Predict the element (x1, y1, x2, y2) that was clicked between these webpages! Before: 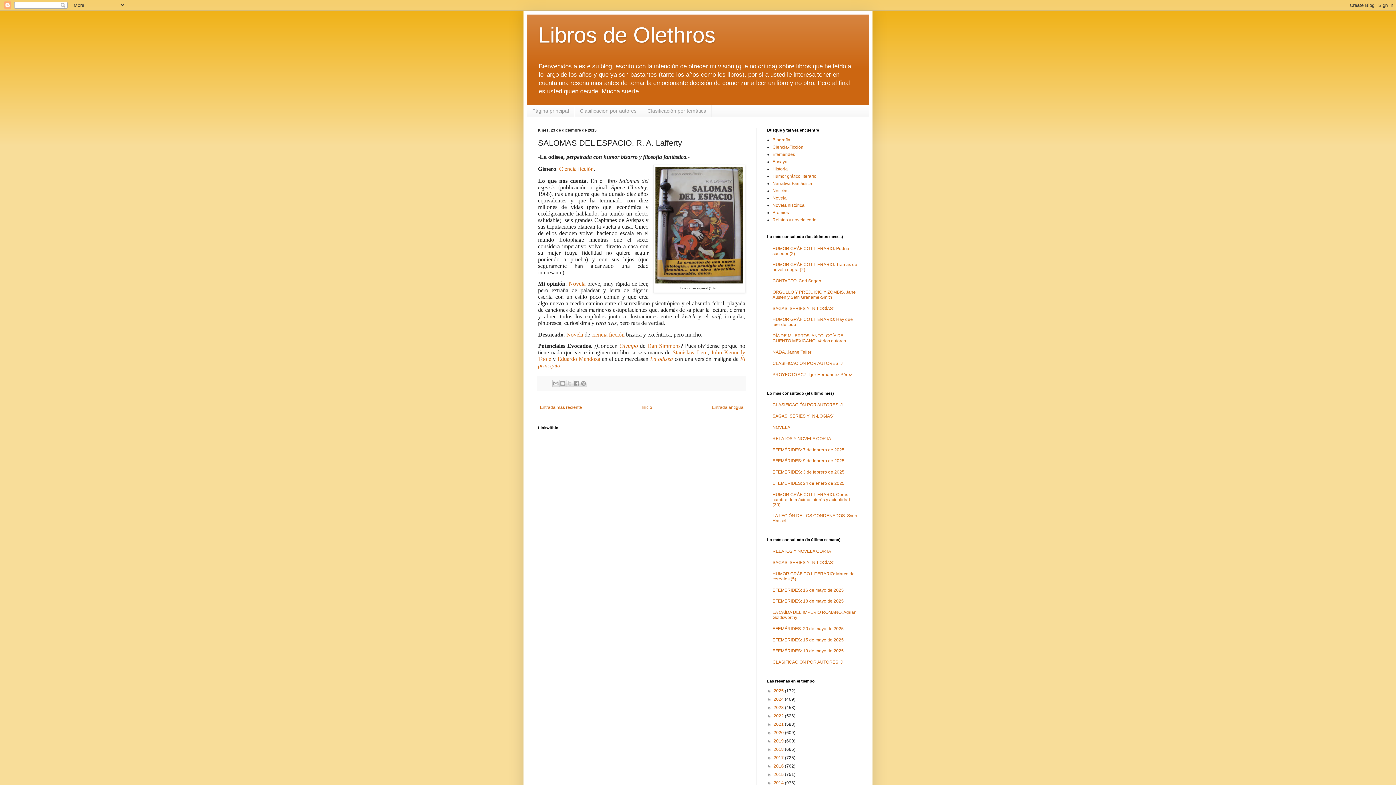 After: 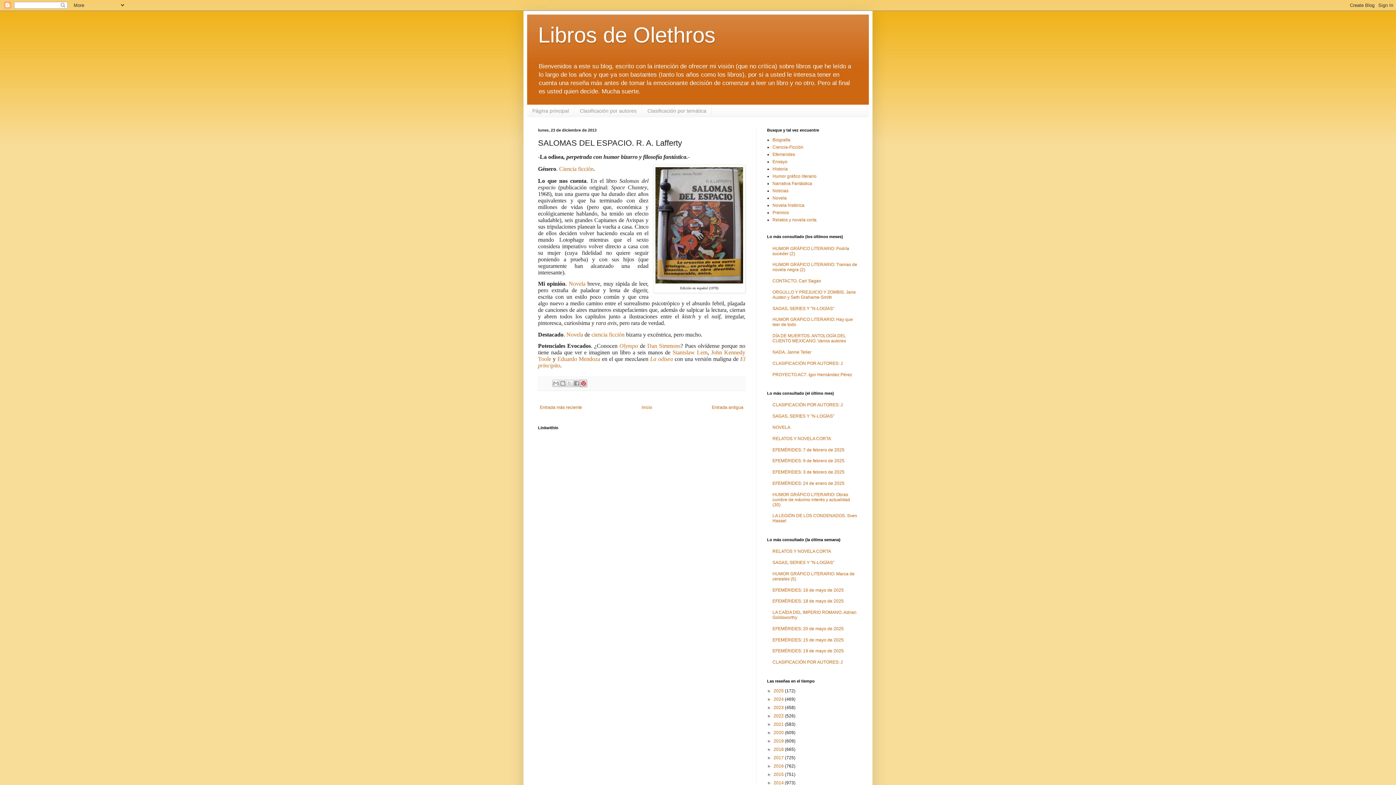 Action: bbox: (580, 380, 587, 387) label: Compartir en Pinterest